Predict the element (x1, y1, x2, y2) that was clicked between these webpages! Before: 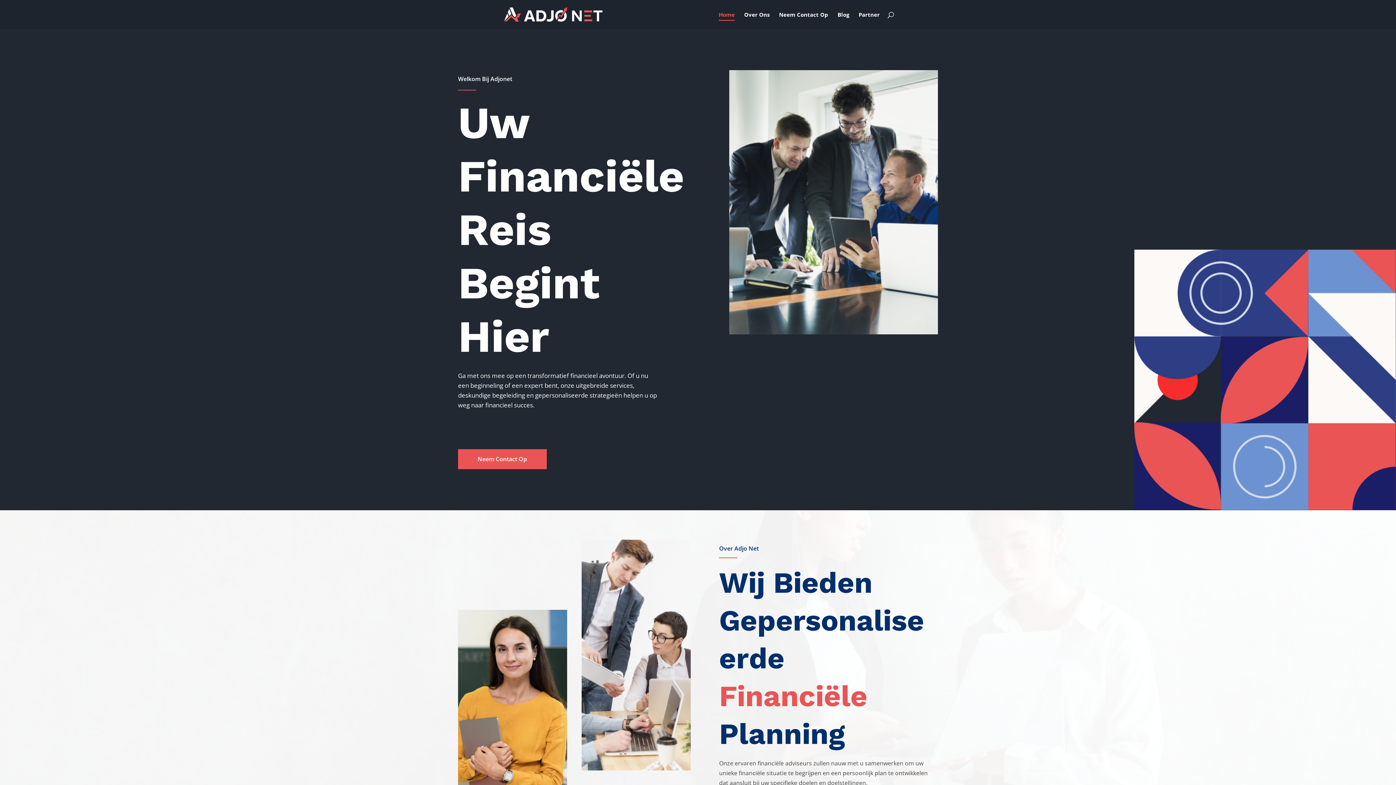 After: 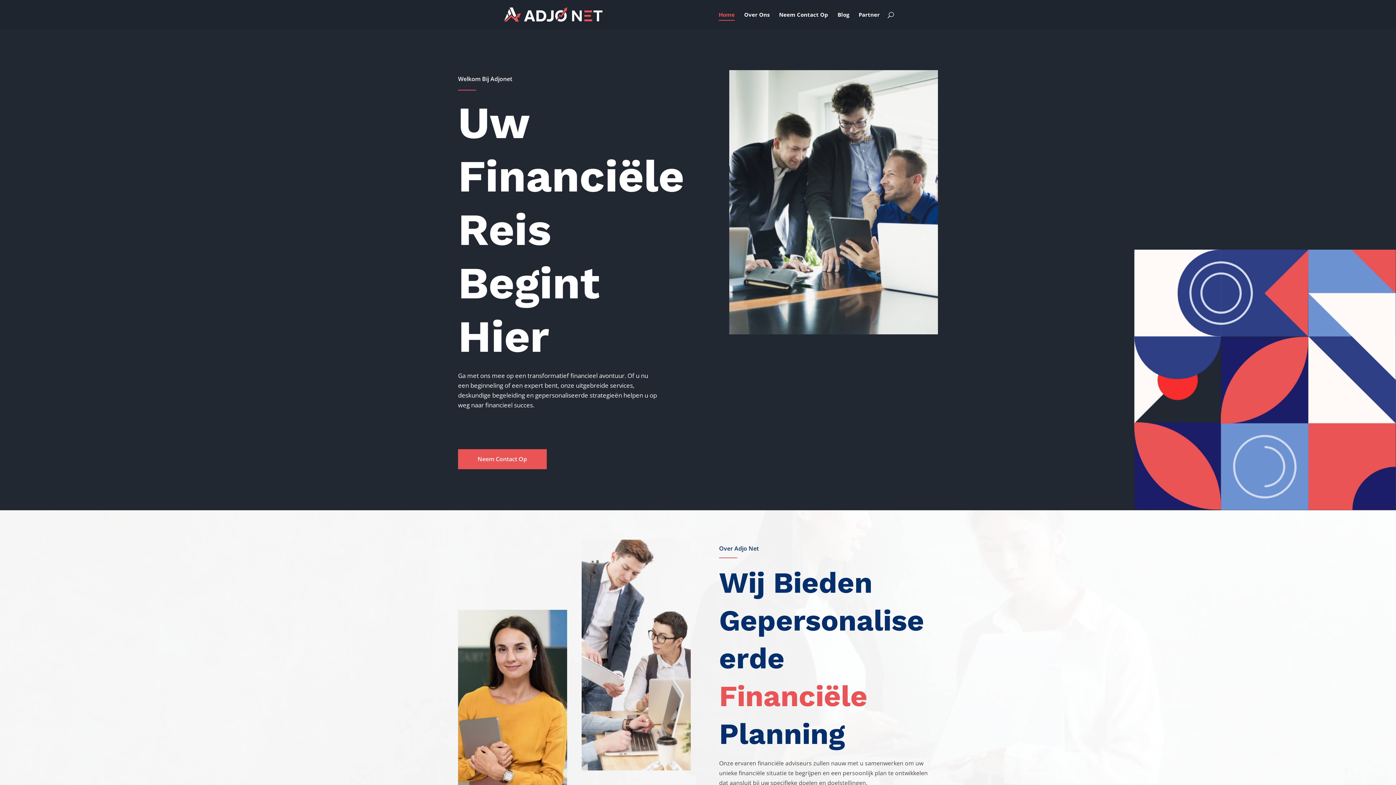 Action: bbox: (503, 10, 603, 17)